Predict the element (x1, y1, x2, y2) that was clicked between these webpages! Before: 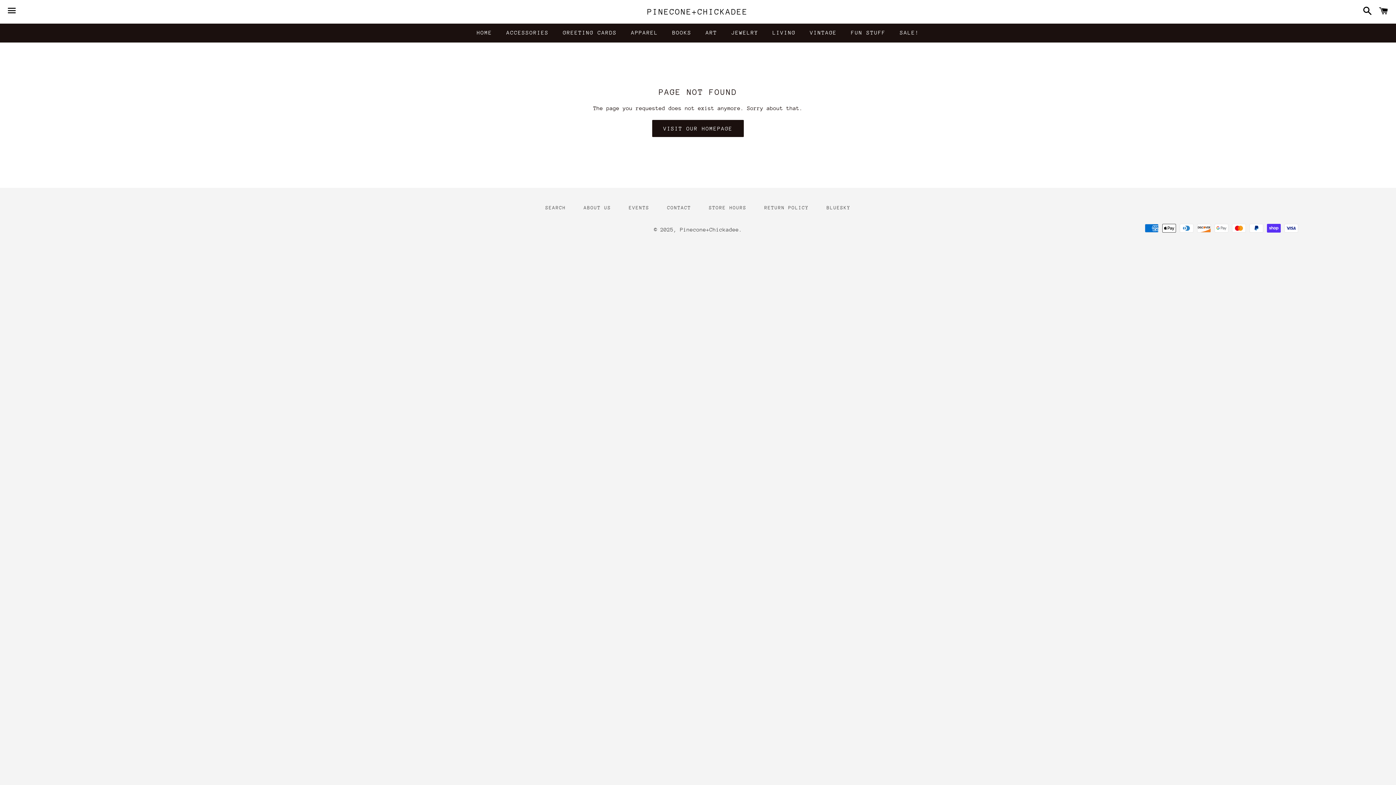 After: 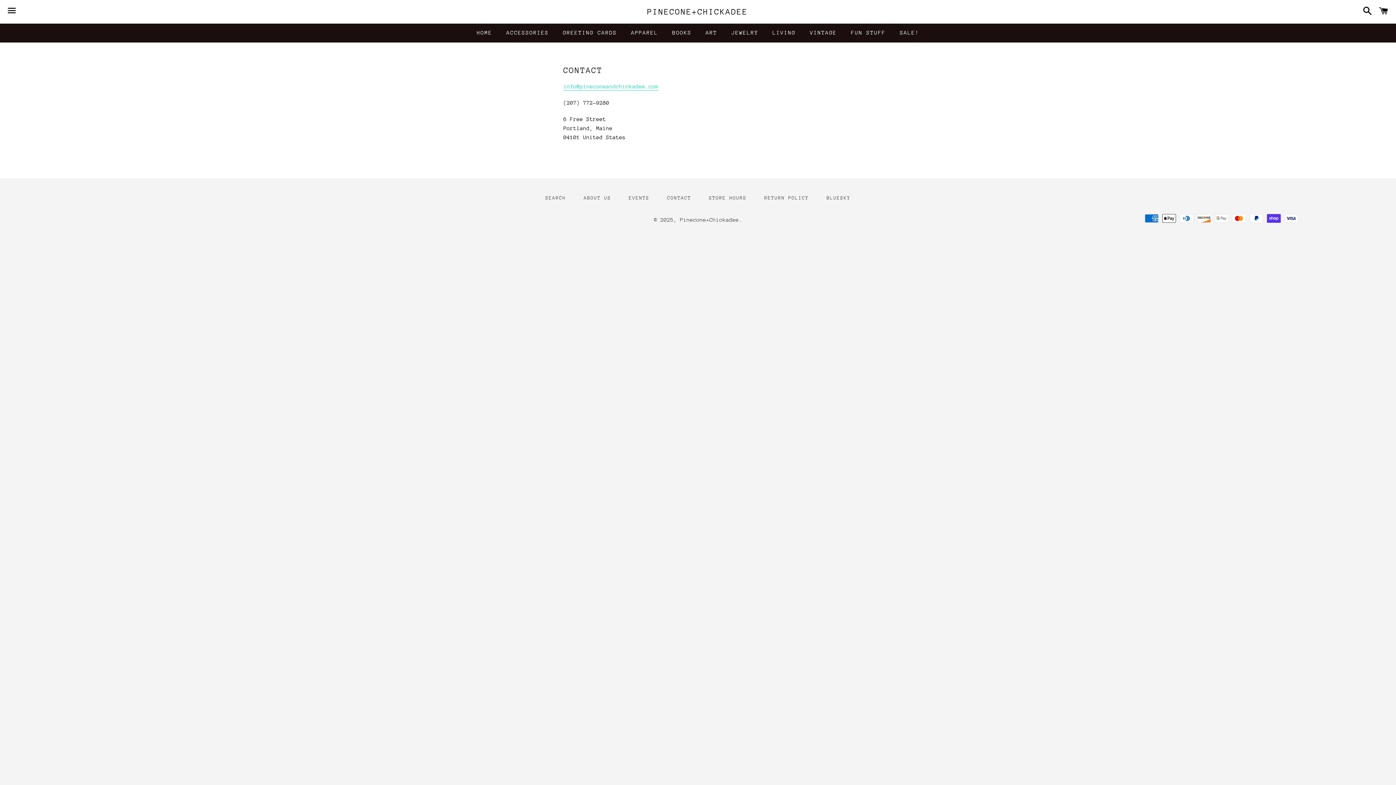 Action: label: CONTACT bbox: (660, 202, 698, 213)